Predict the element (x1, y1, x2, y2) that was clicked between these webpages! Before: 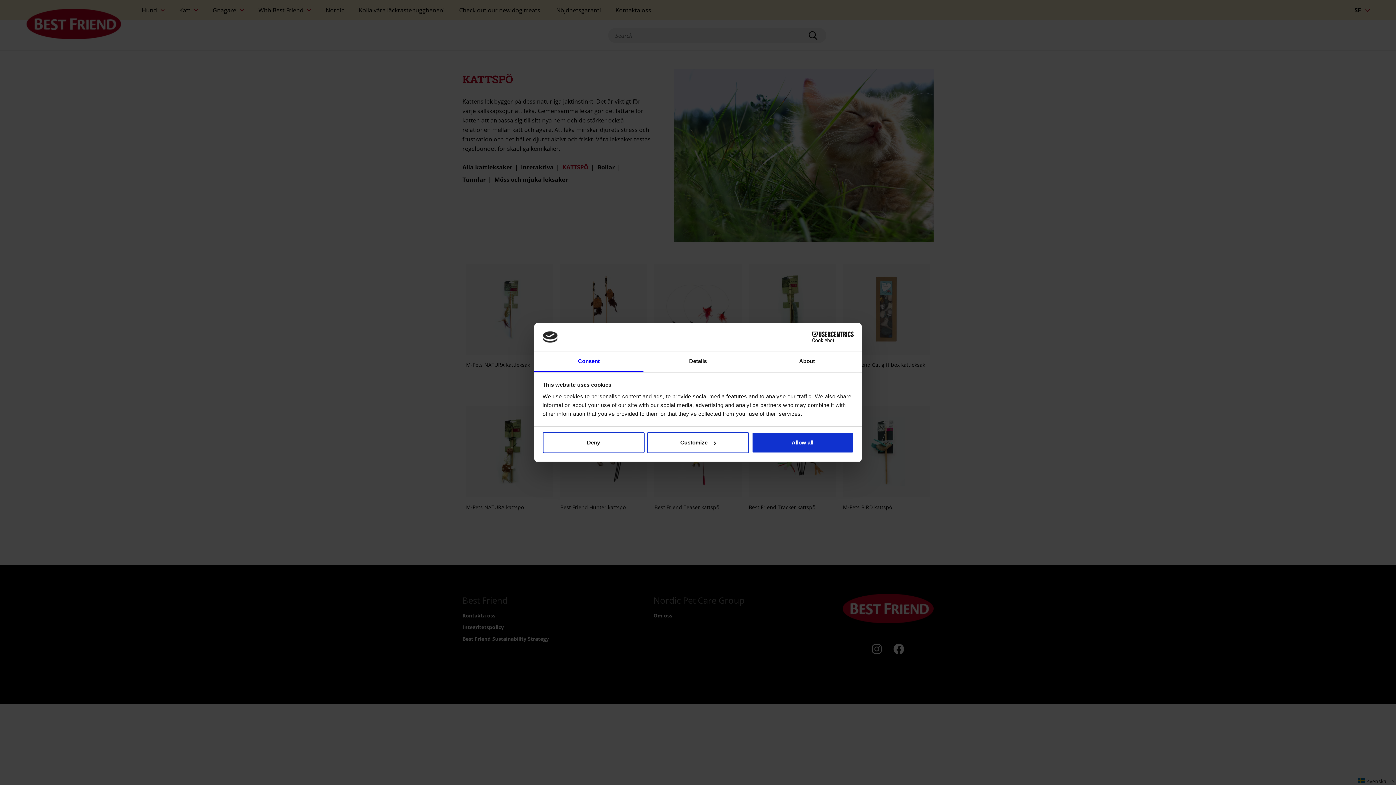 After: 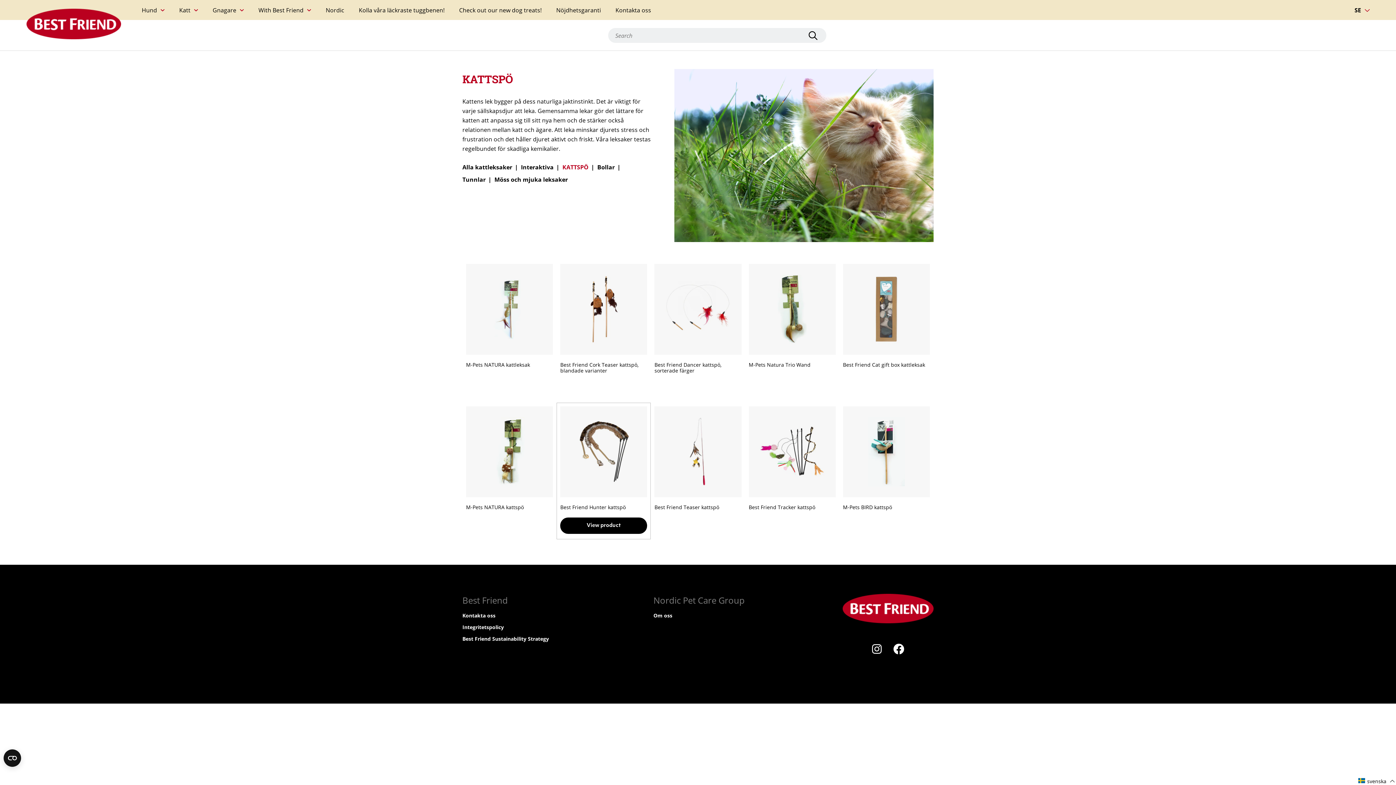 Action: label: Deny bbox: (542, 432, 644, 453)